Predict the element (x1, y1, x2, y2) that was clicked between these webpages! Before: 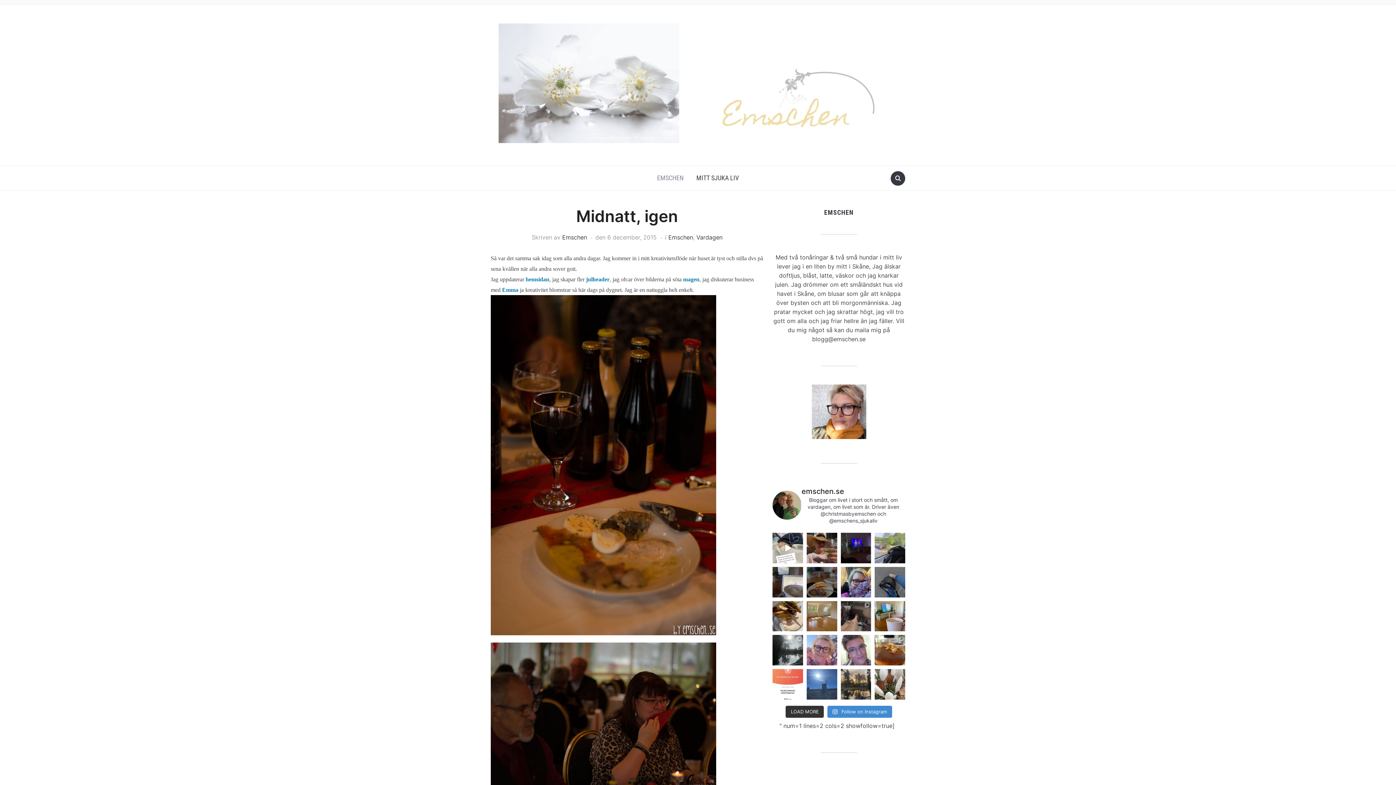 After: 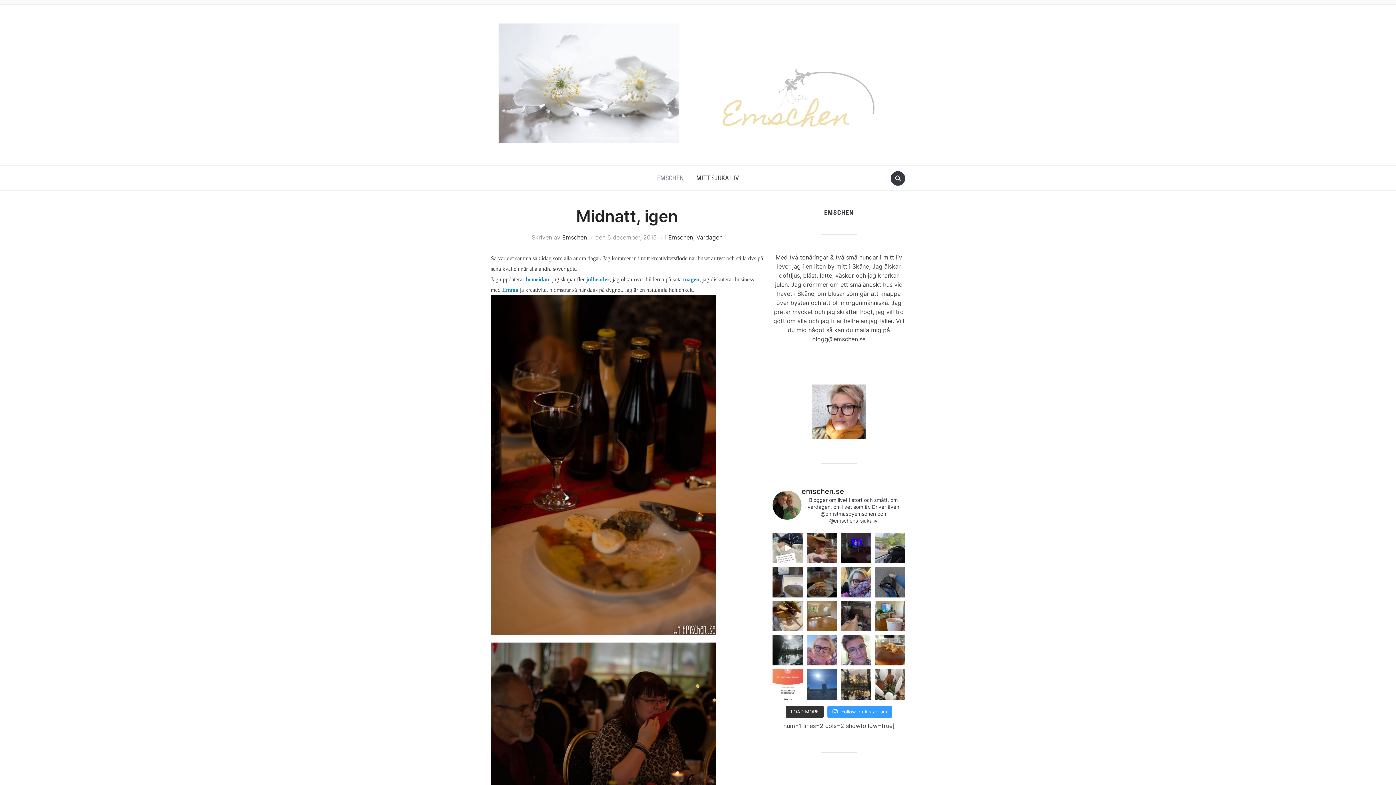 Action: bbox: (827, 706, 892, 718) label:  Follow on Instagram